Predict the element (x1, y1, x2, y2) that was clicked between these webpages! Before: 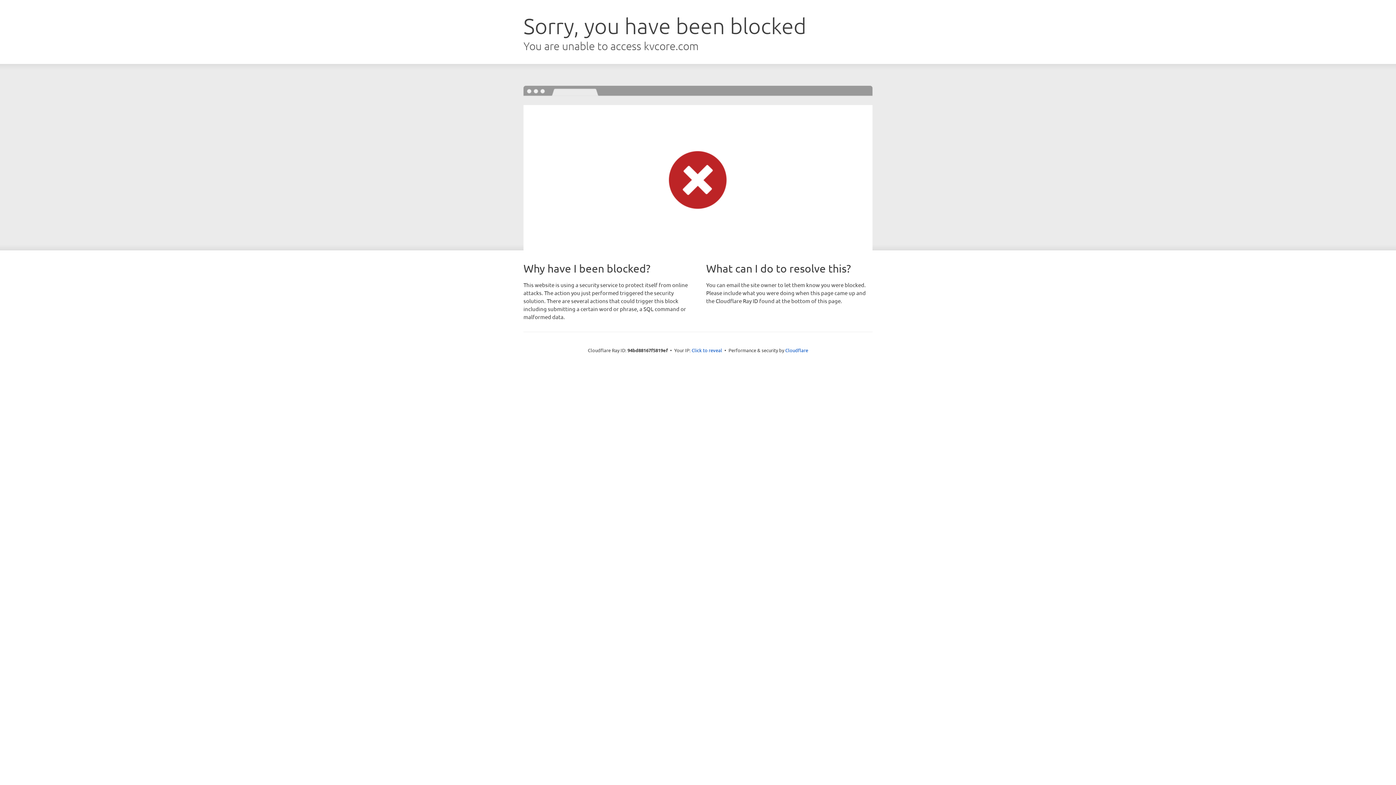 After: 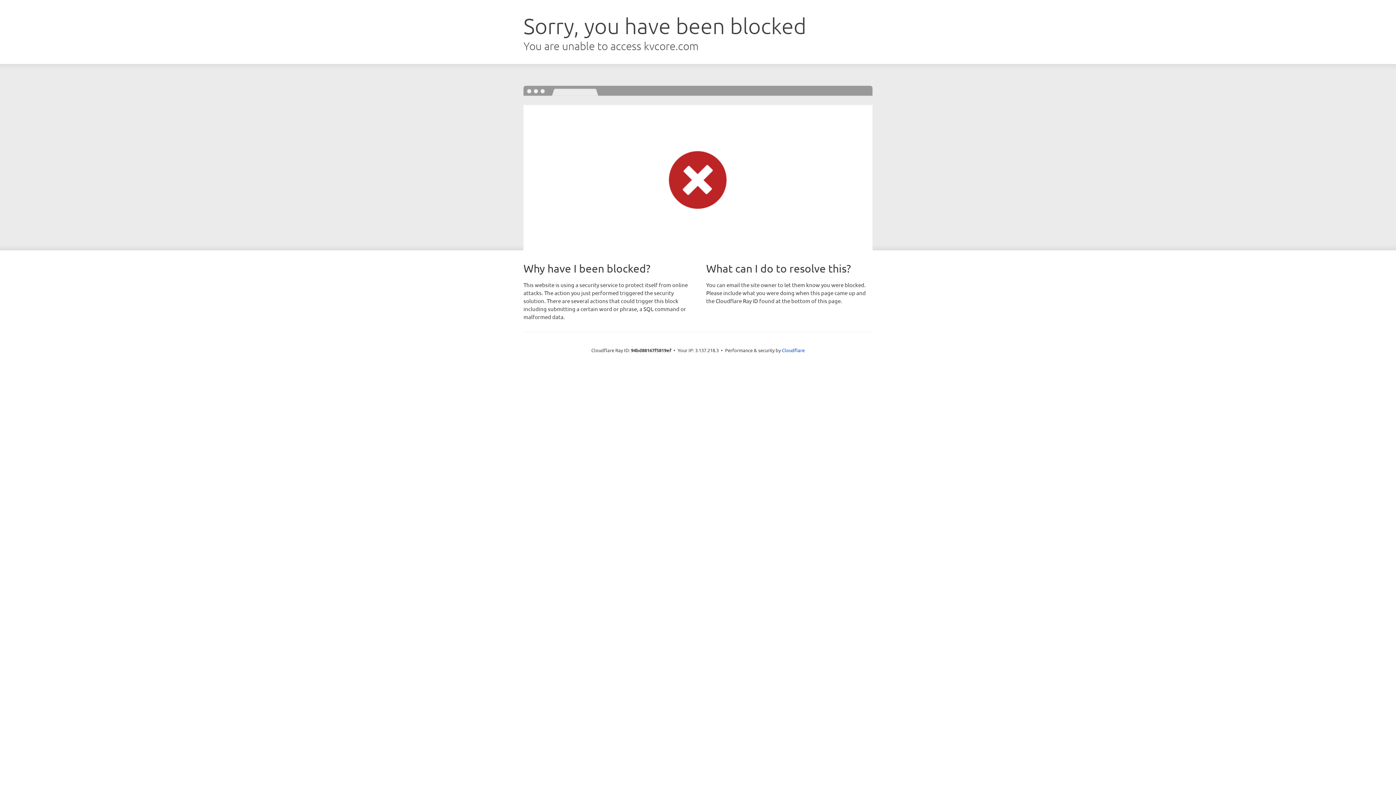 Action: bbox: (691, 346, 722, 353) label: Click to reveal